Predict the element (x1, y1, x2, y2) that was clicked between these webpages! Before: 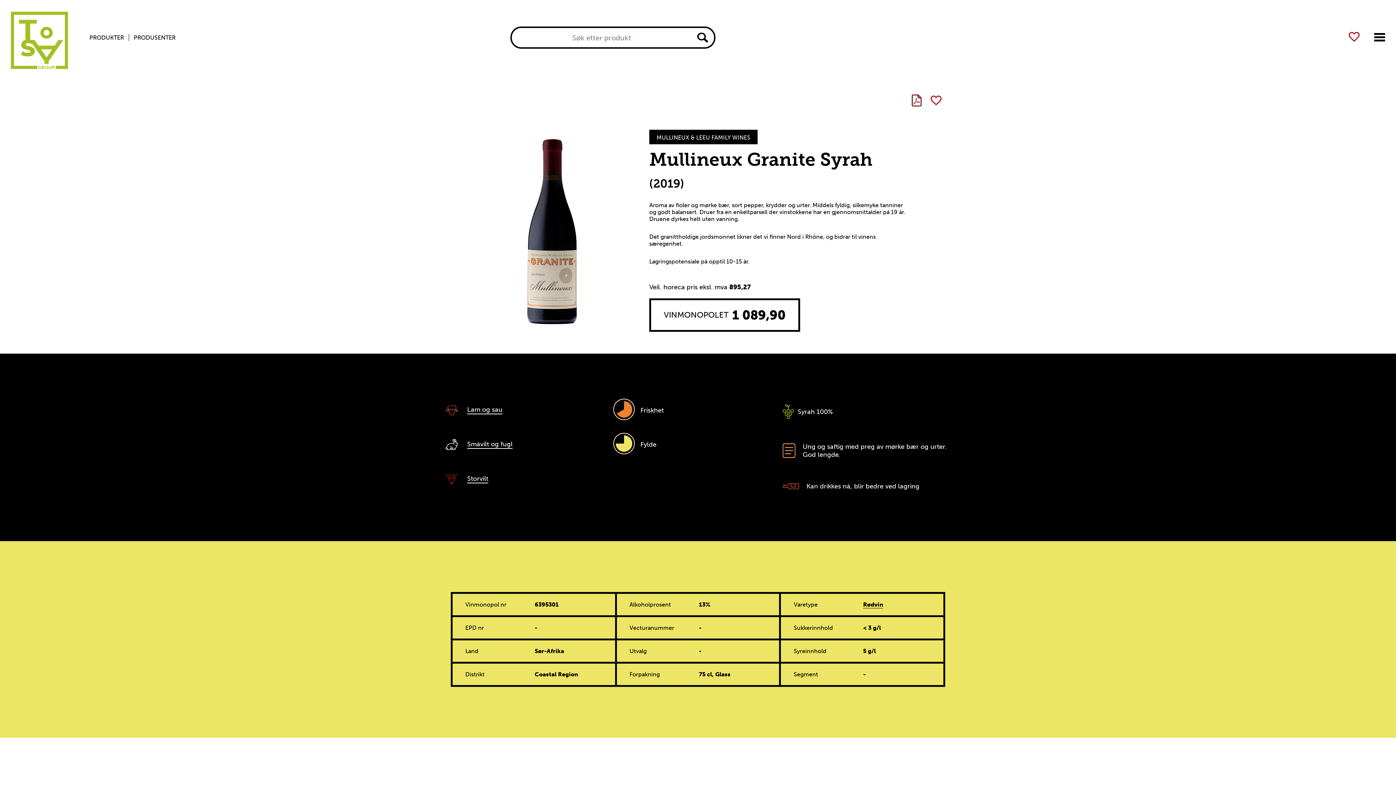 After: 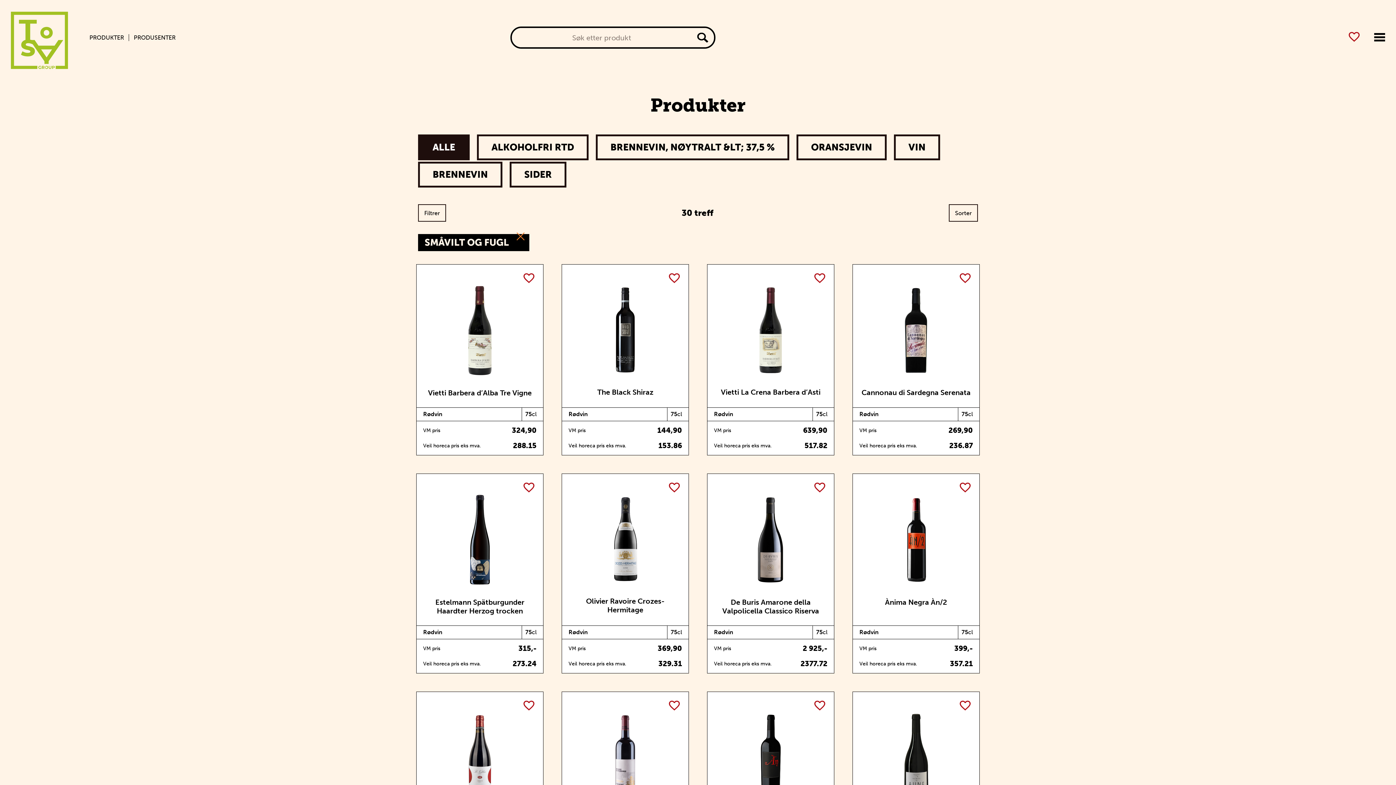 Action: bbox: (467, 440, 512, 449) label: Småvilt og fugl